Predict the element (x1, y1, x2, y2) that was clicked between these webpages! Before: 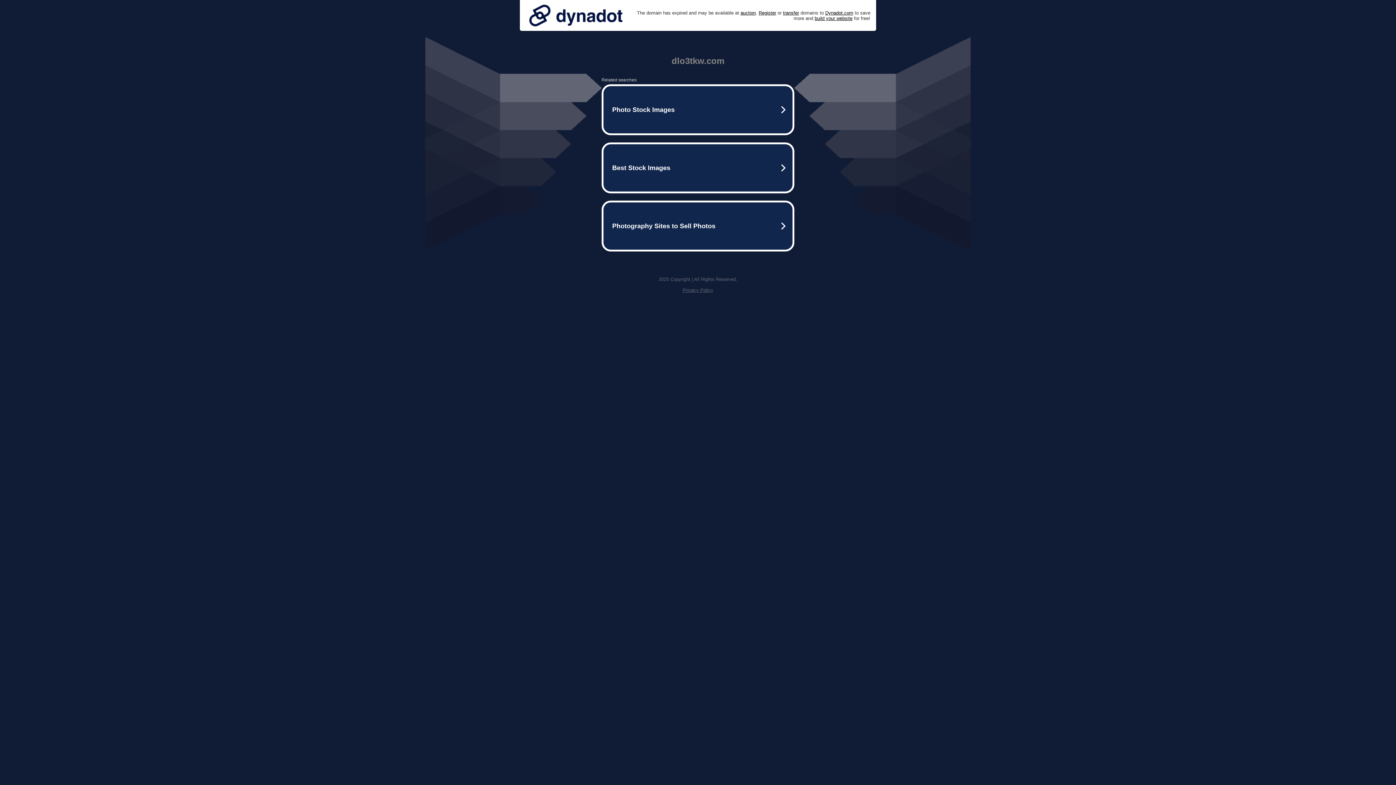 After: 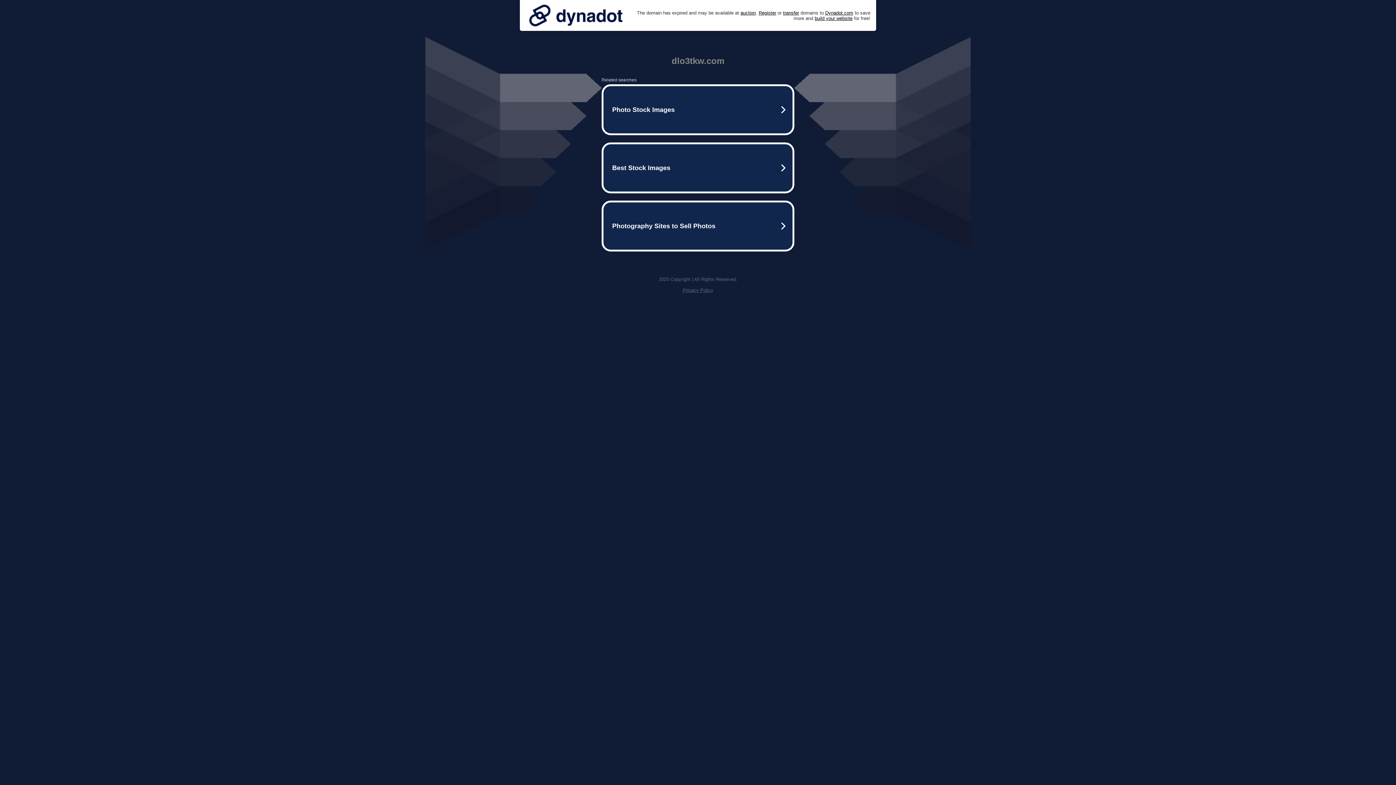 Action: bbox: (682, 287, 713, 293) label: Privacy Policy